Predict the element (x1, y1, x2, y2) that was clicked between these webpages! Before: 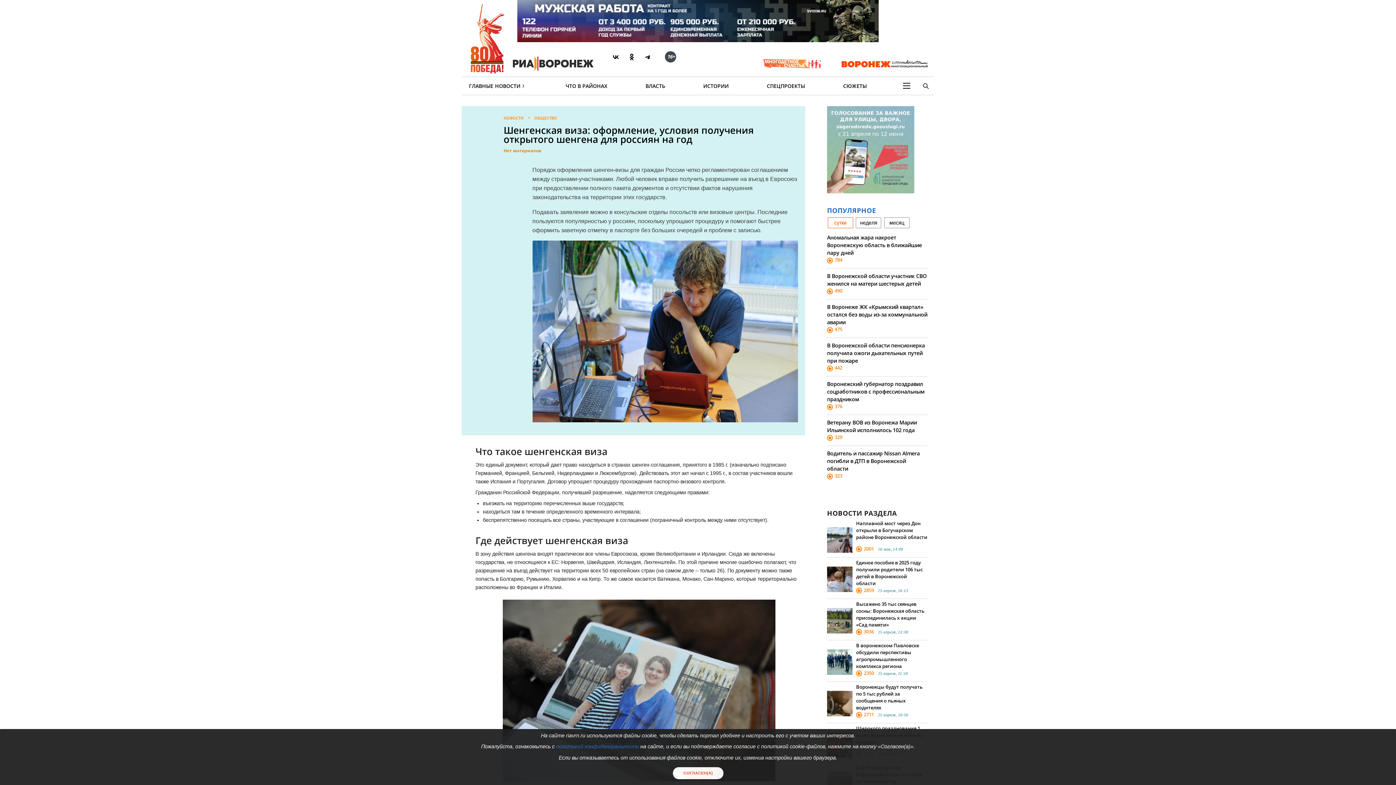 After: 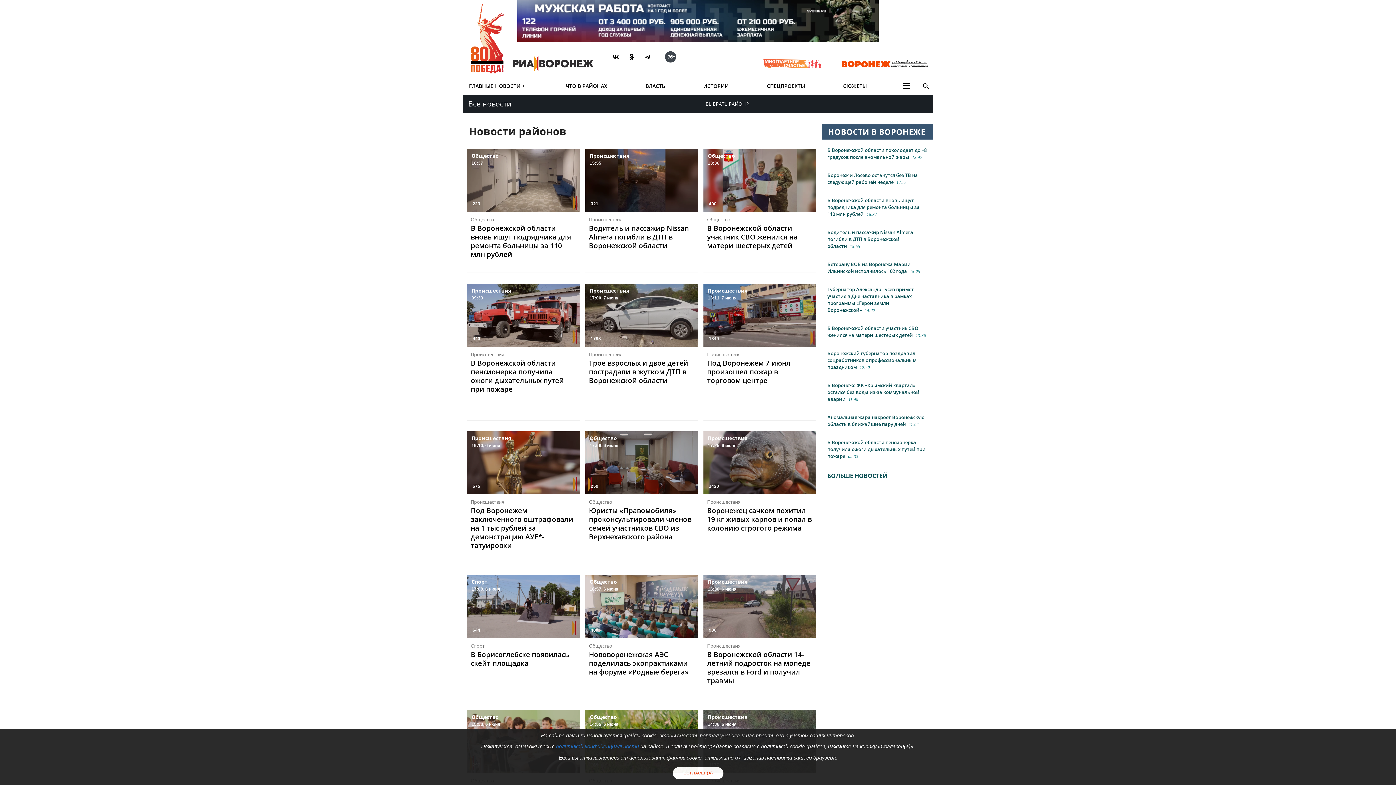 Action: bbox: (563, 77, 609, 94) label: ЧТО В РАЙОНАХ